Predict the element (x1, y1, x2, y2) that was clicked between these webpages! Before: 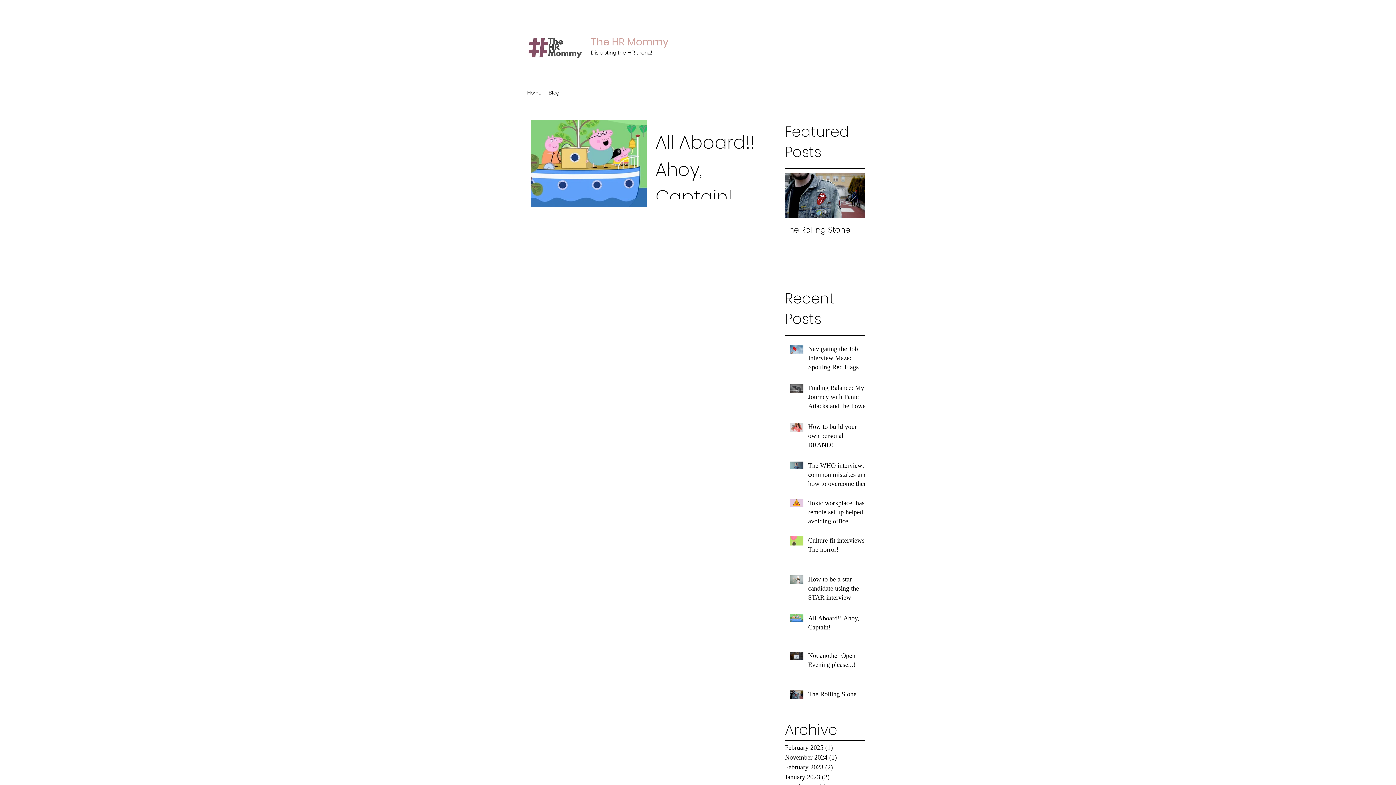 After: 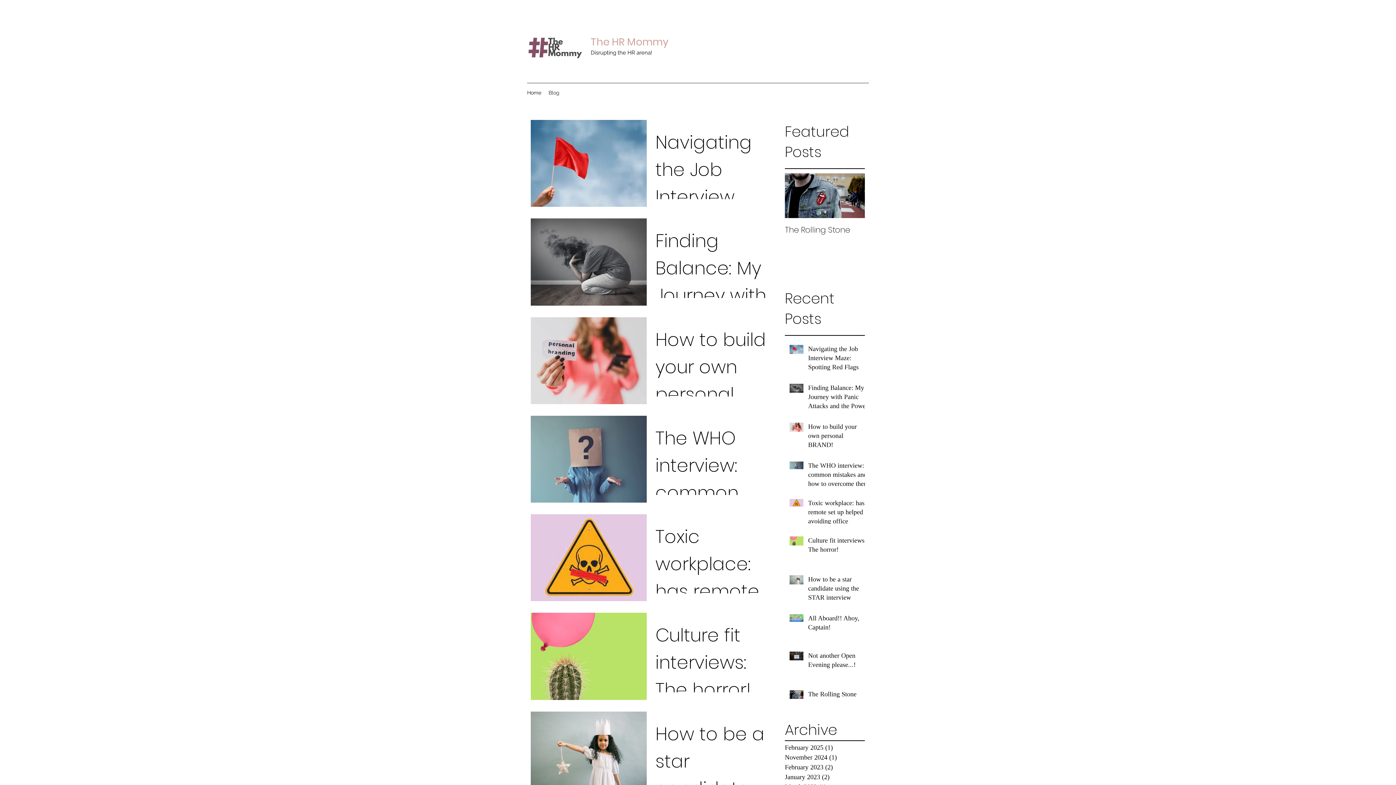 Action: bbox: (545, 87, 563, 98) label: Blog